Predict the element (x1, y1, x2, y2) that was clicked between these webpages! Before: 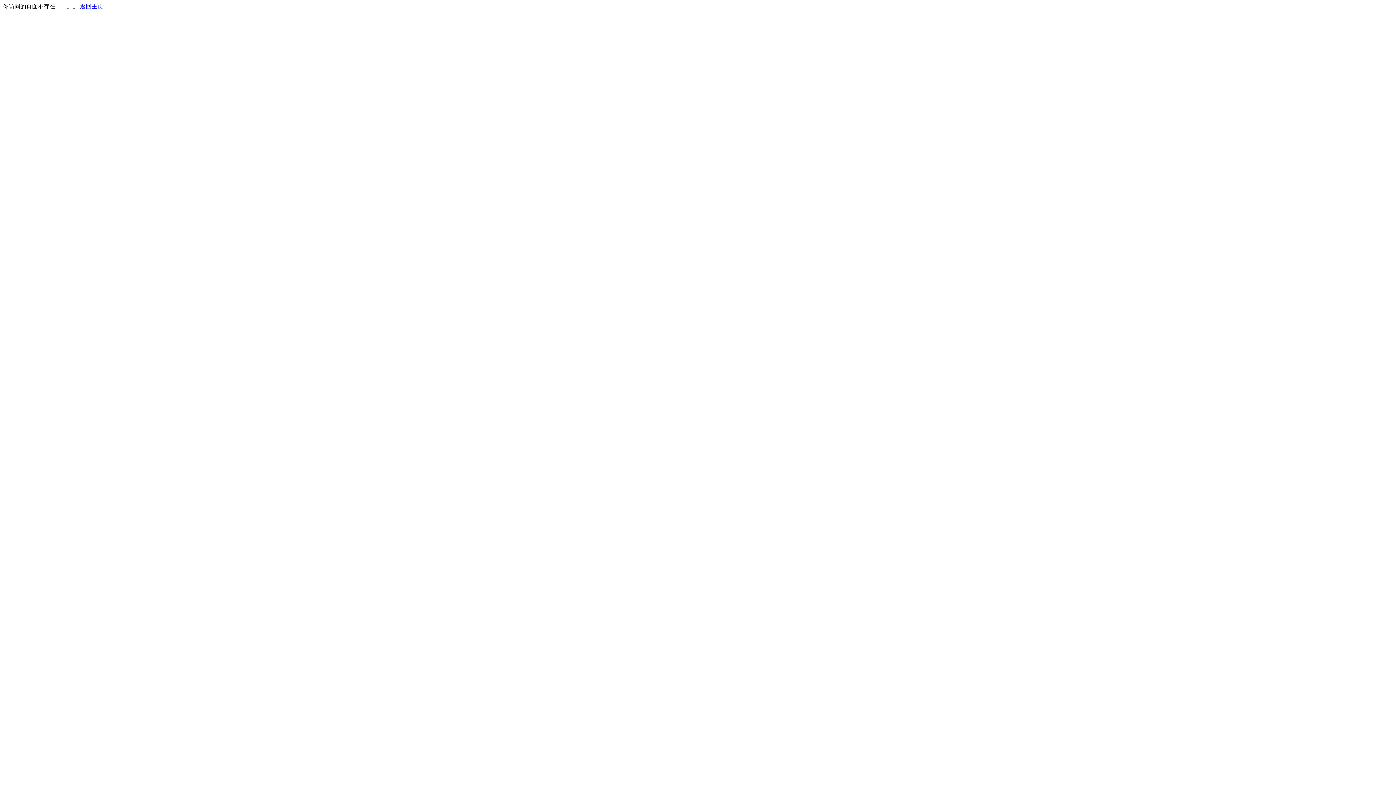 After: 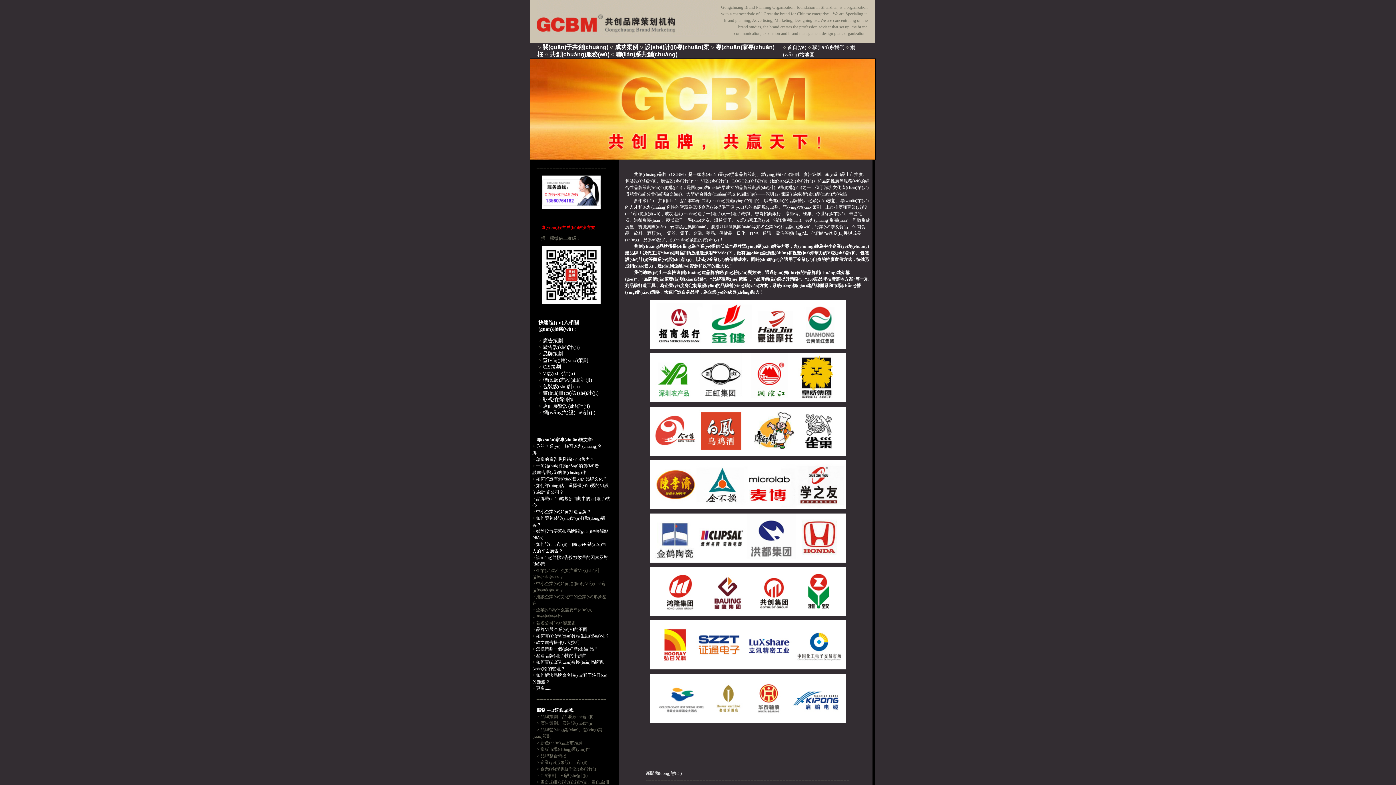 Action: bbox: (80, 3, 103, 9) label: 返回主页